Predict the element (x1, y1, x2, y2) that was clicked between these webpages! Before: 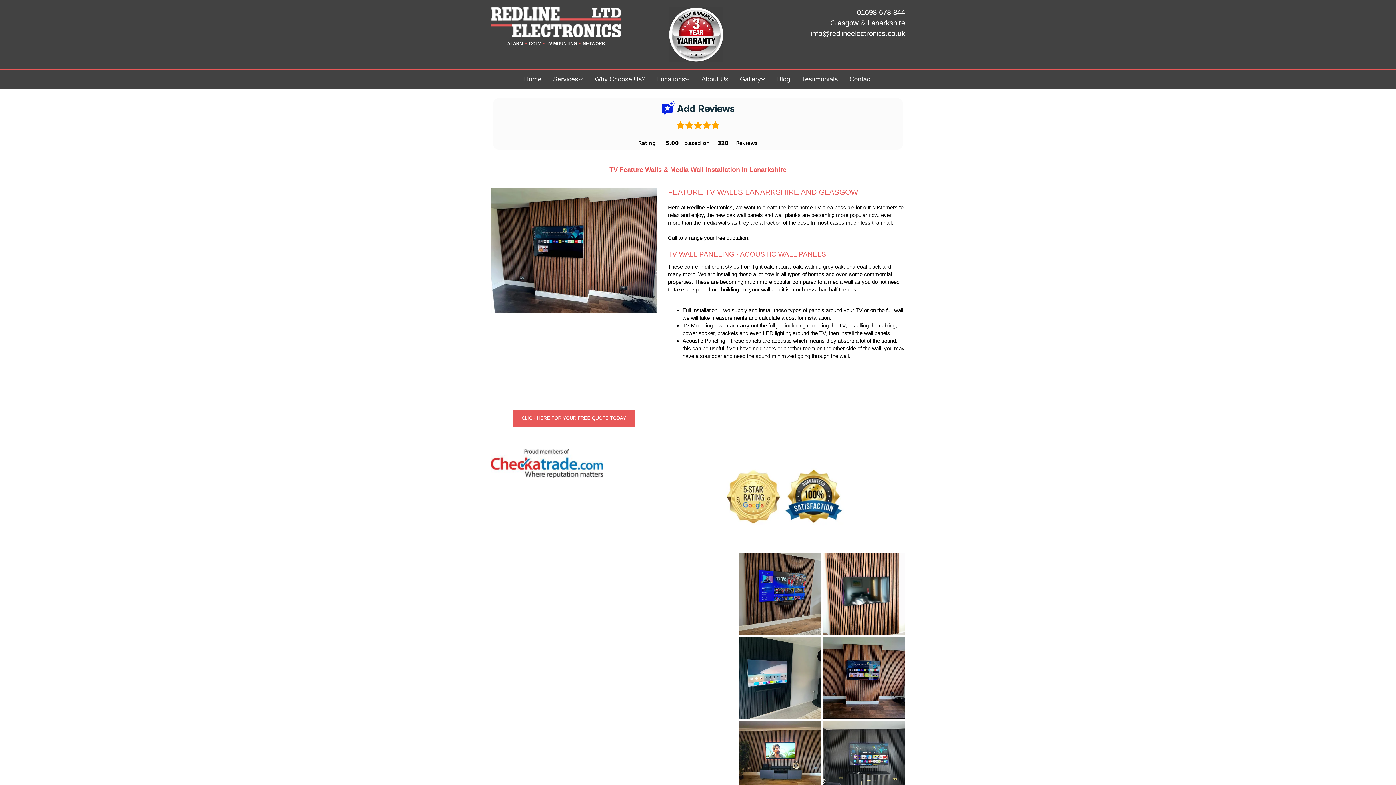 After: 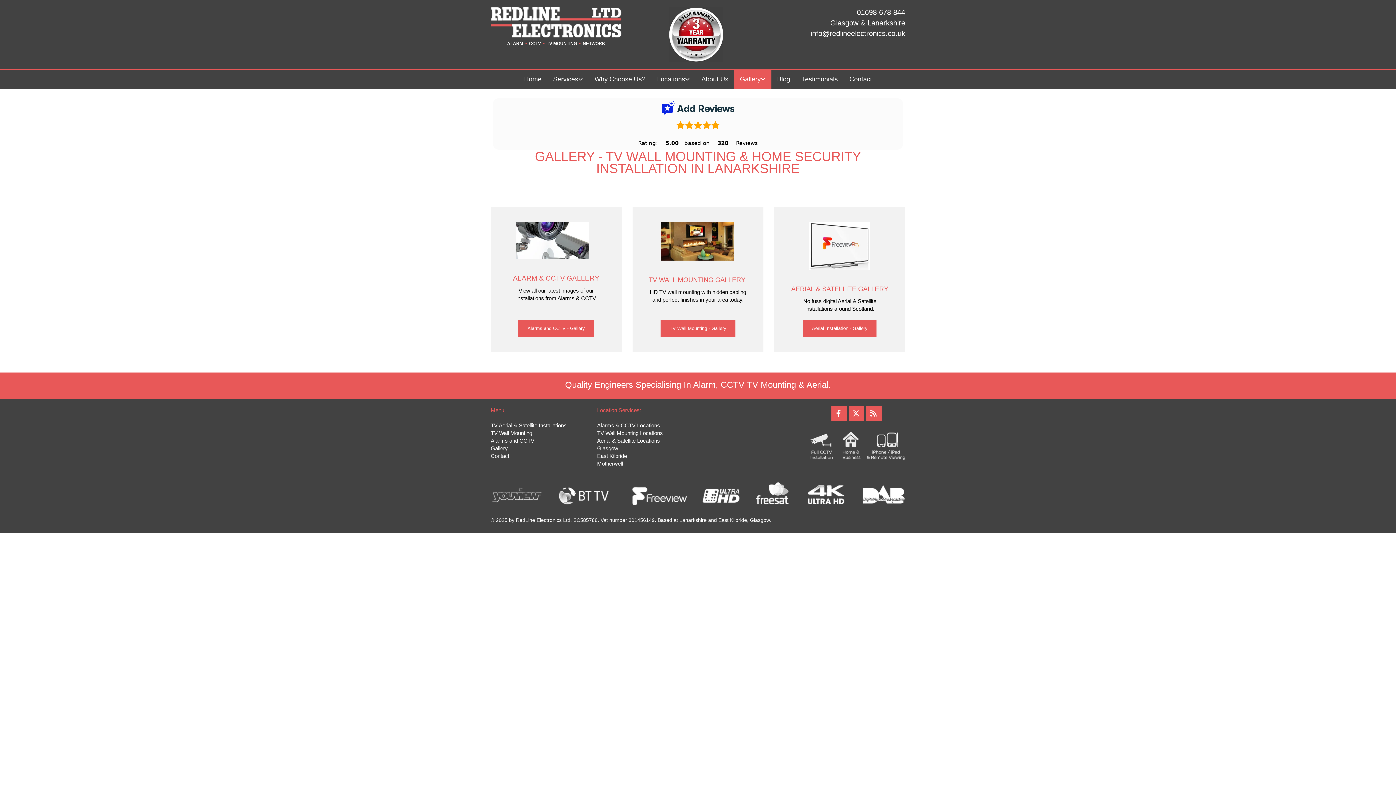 Action: label: Gallery bbox: (734, 69, 771, 89)